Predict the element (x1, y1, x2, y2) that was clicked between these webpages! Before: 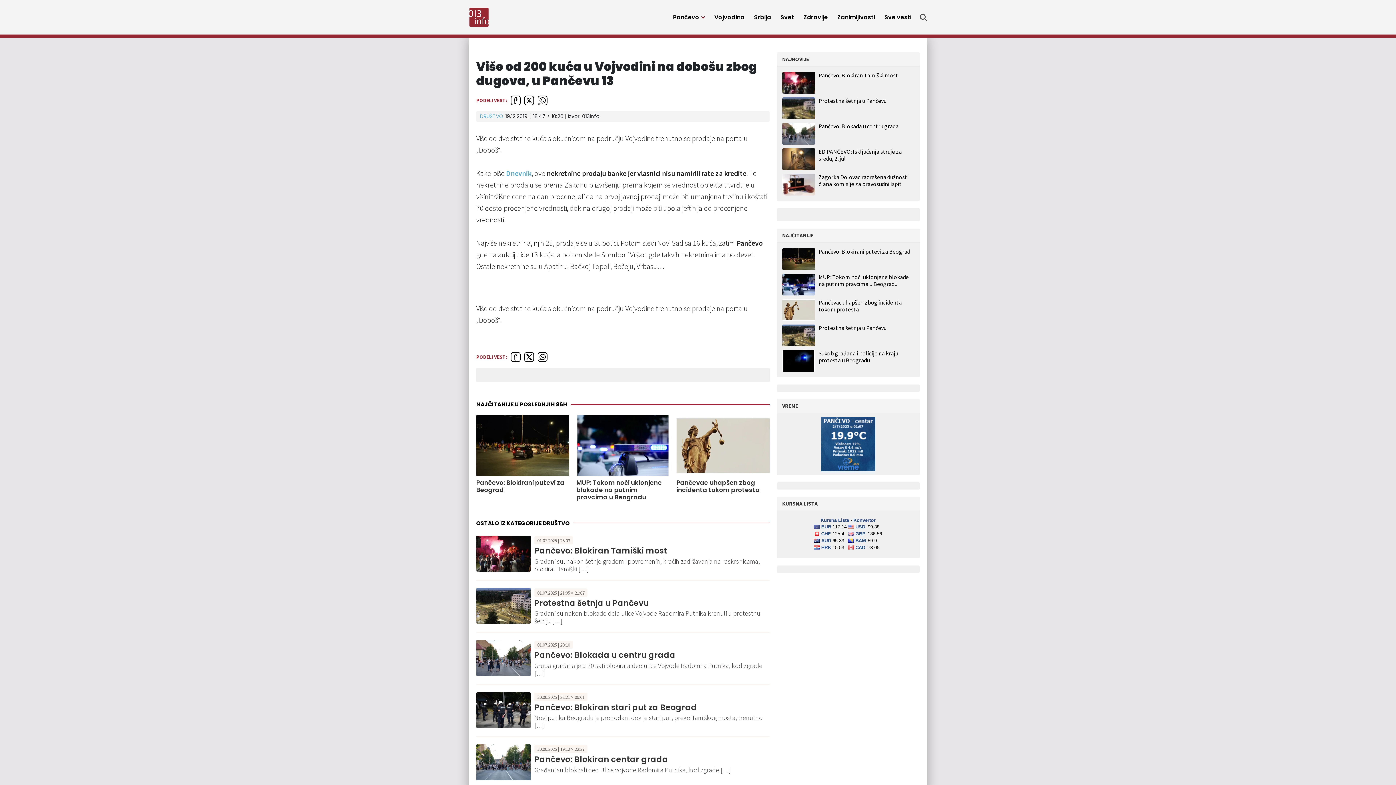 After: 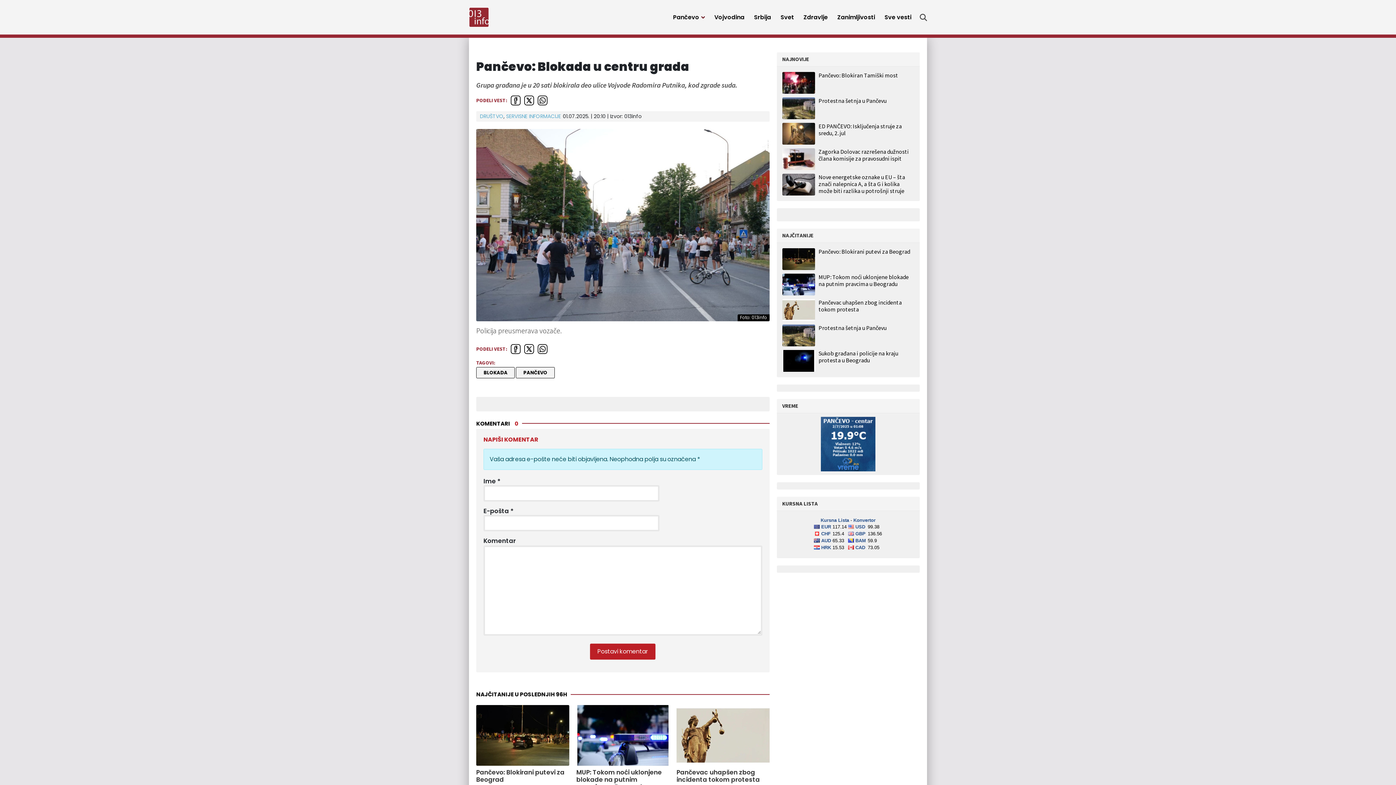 Action: bbox: (782, 122, 818, 144)